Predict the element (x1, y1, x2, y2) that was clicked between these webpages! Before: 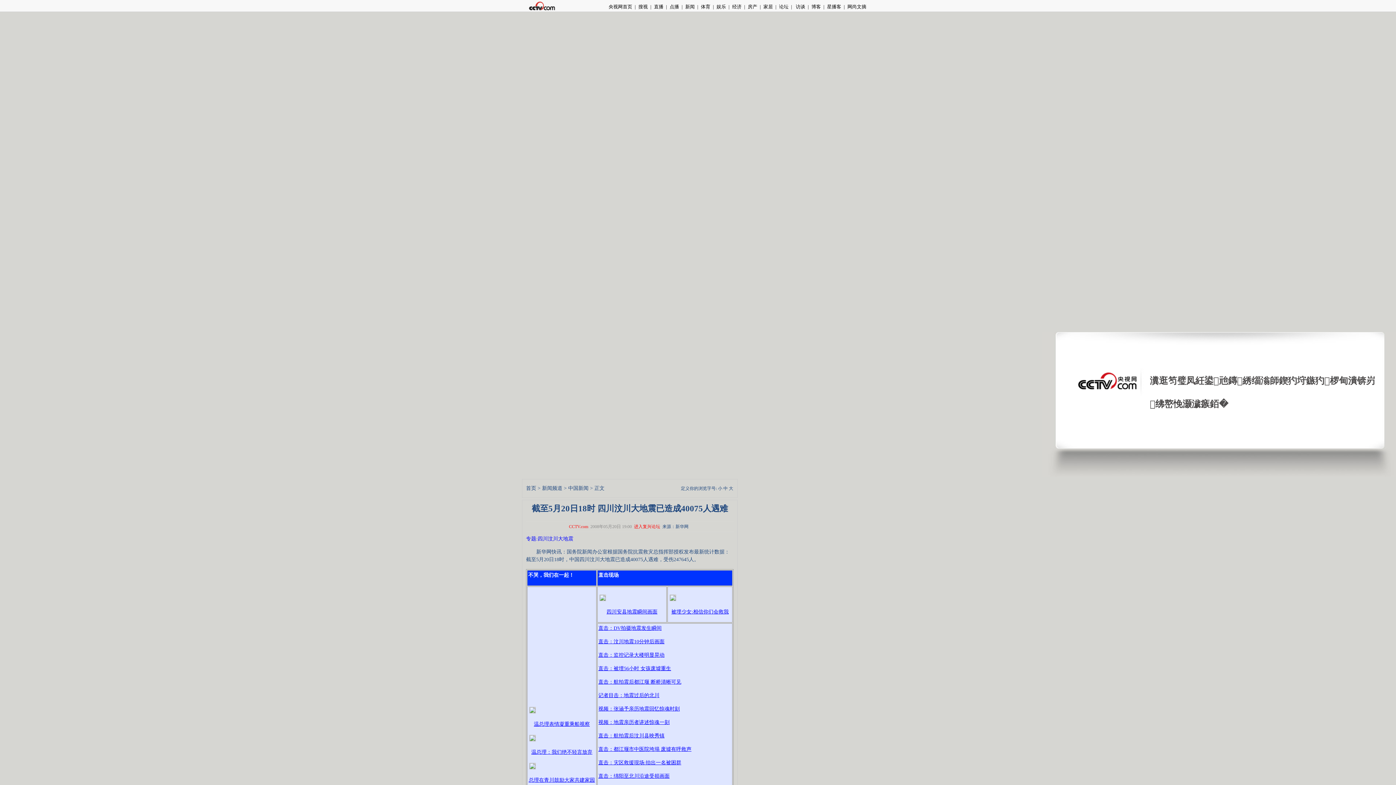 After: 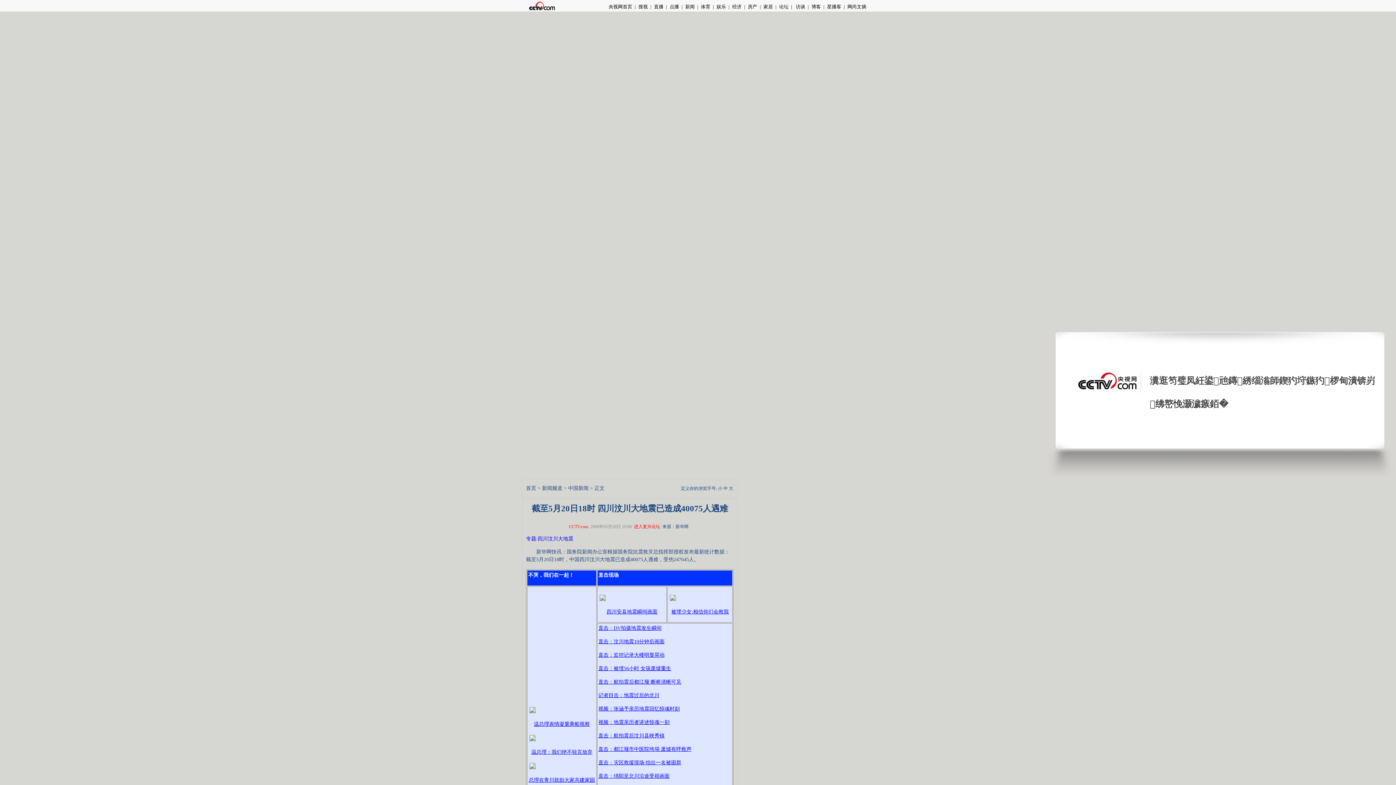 Action: bbox: (598, 625, 661, 631) label: 直击：DV拍摄地震发生瞬间